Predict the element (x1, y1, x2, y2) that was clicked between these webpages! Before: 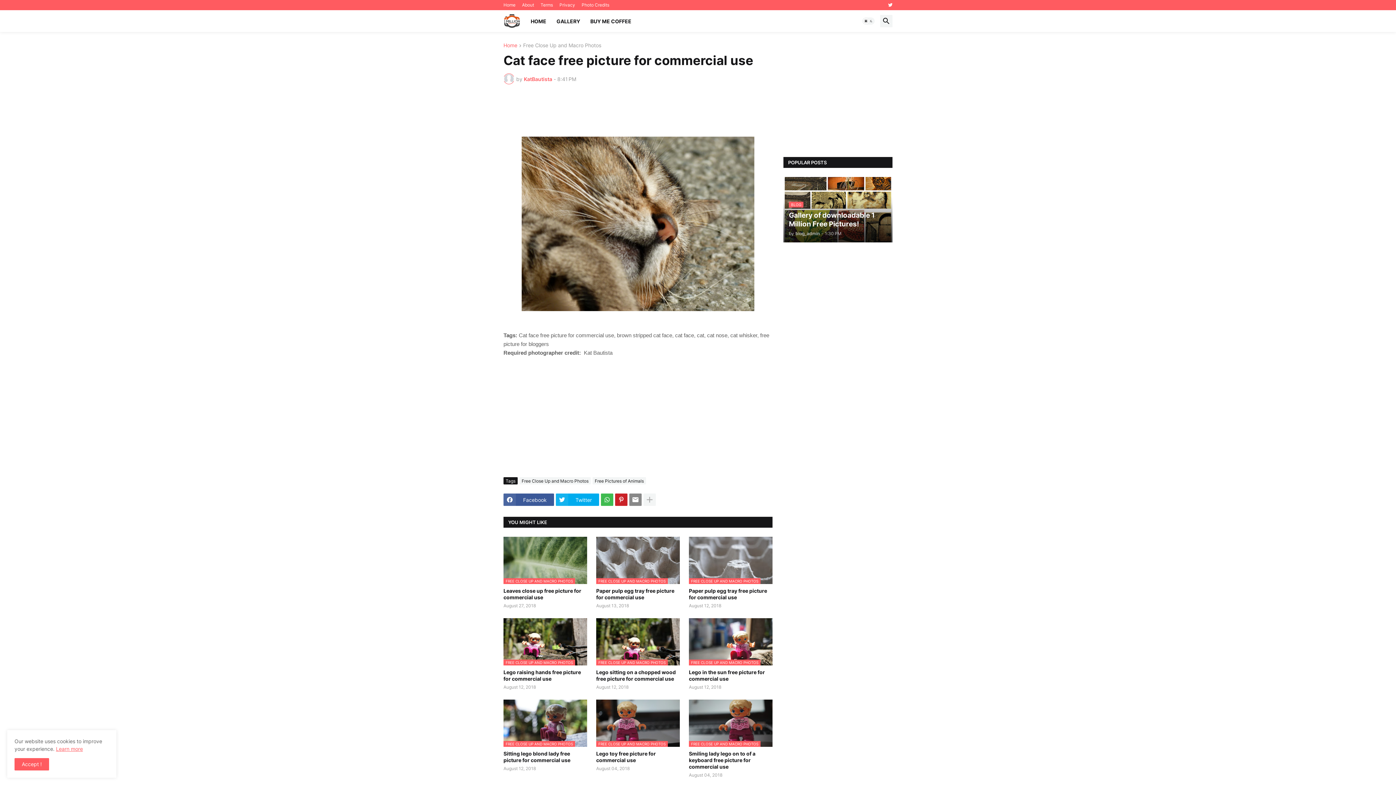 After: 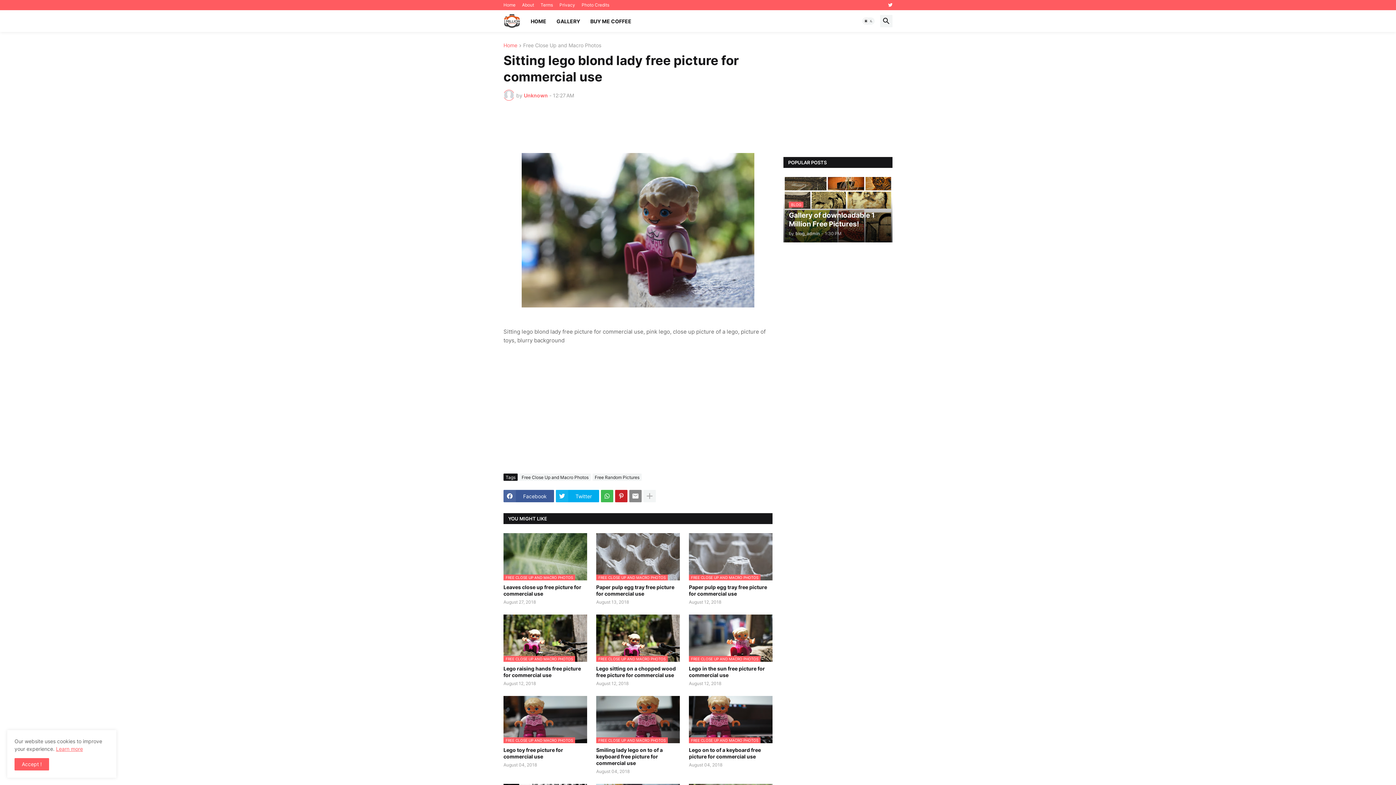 Action: label: FREE CLOSE UP AND MACRO PHOTOS bbox: (503, 700, 587, 747)